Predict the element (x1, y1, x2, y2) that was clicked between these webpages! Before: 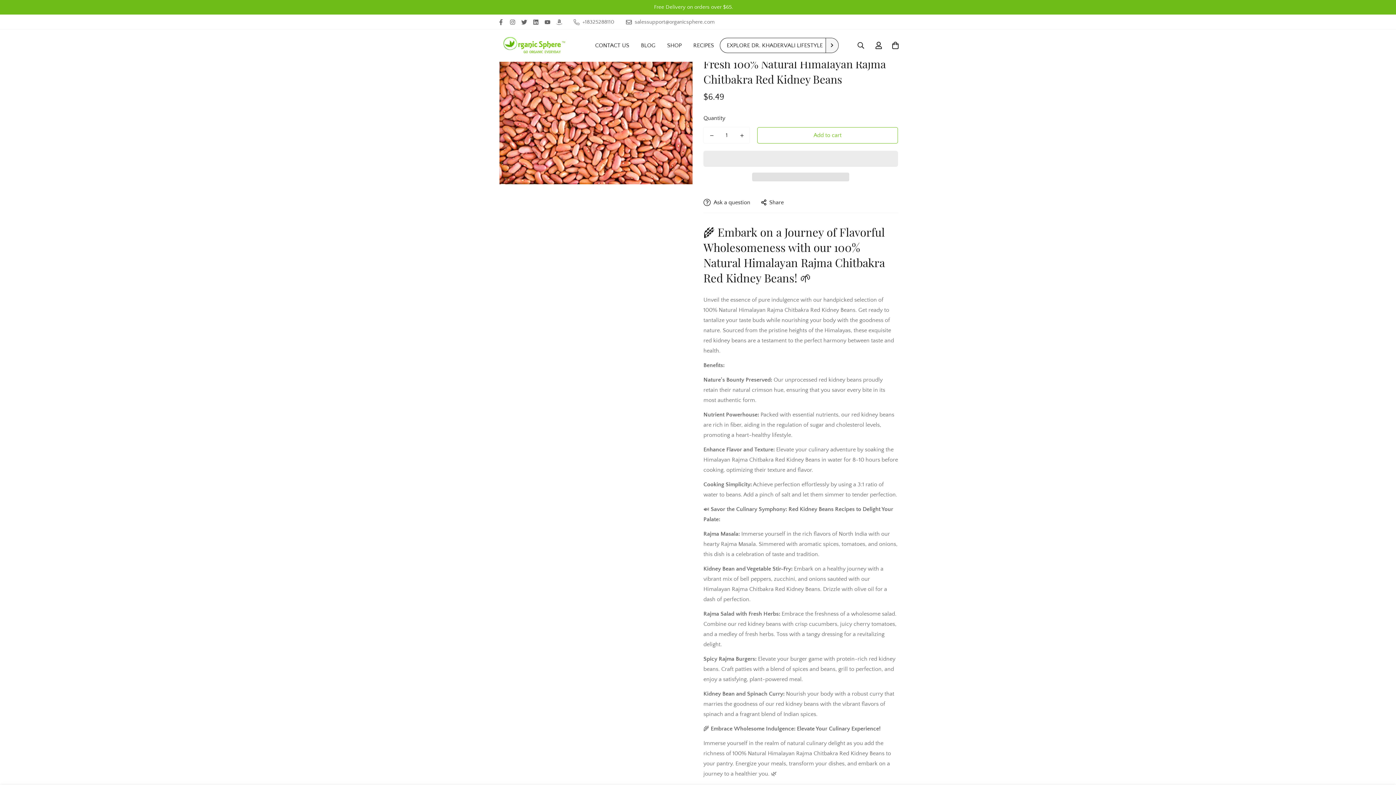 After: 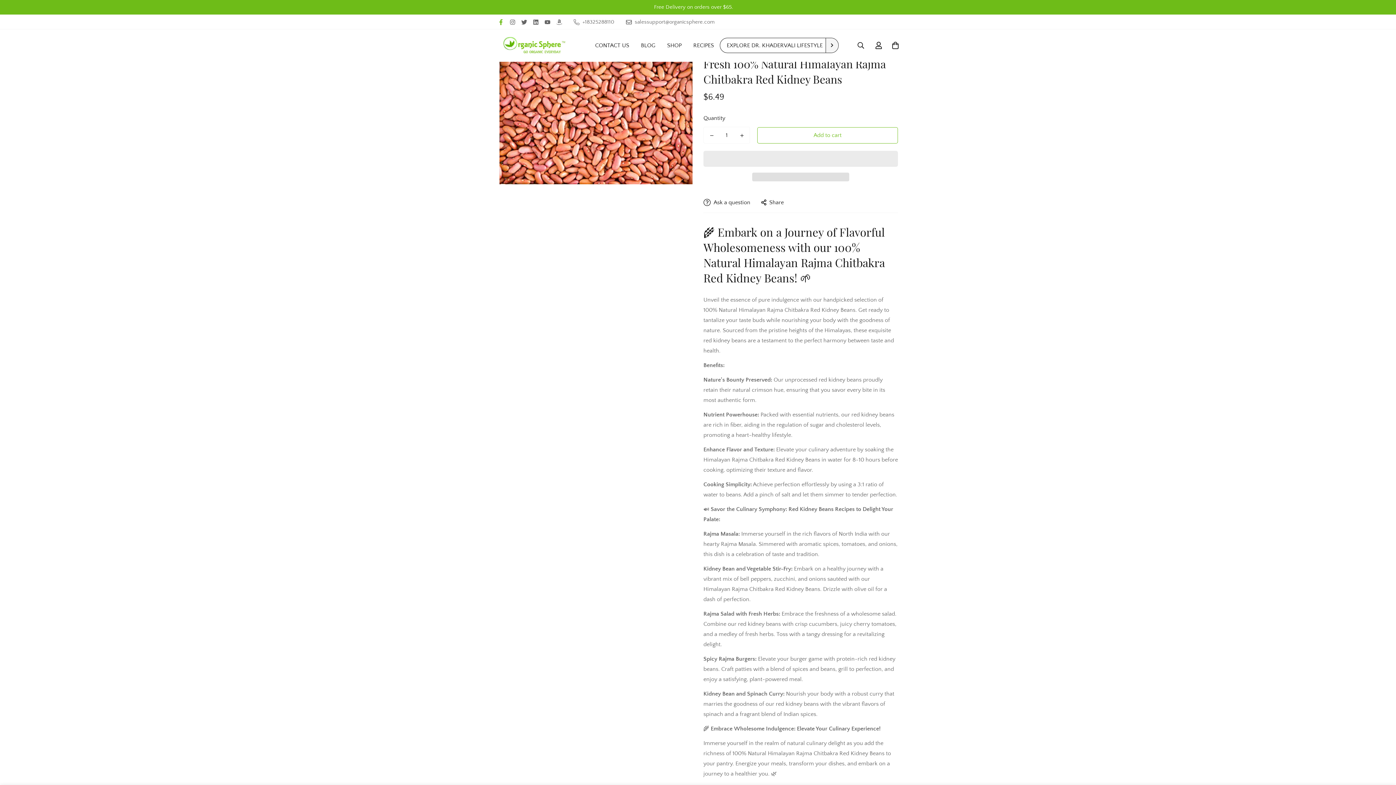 Action: bbox: (495, 19, 506, 24)